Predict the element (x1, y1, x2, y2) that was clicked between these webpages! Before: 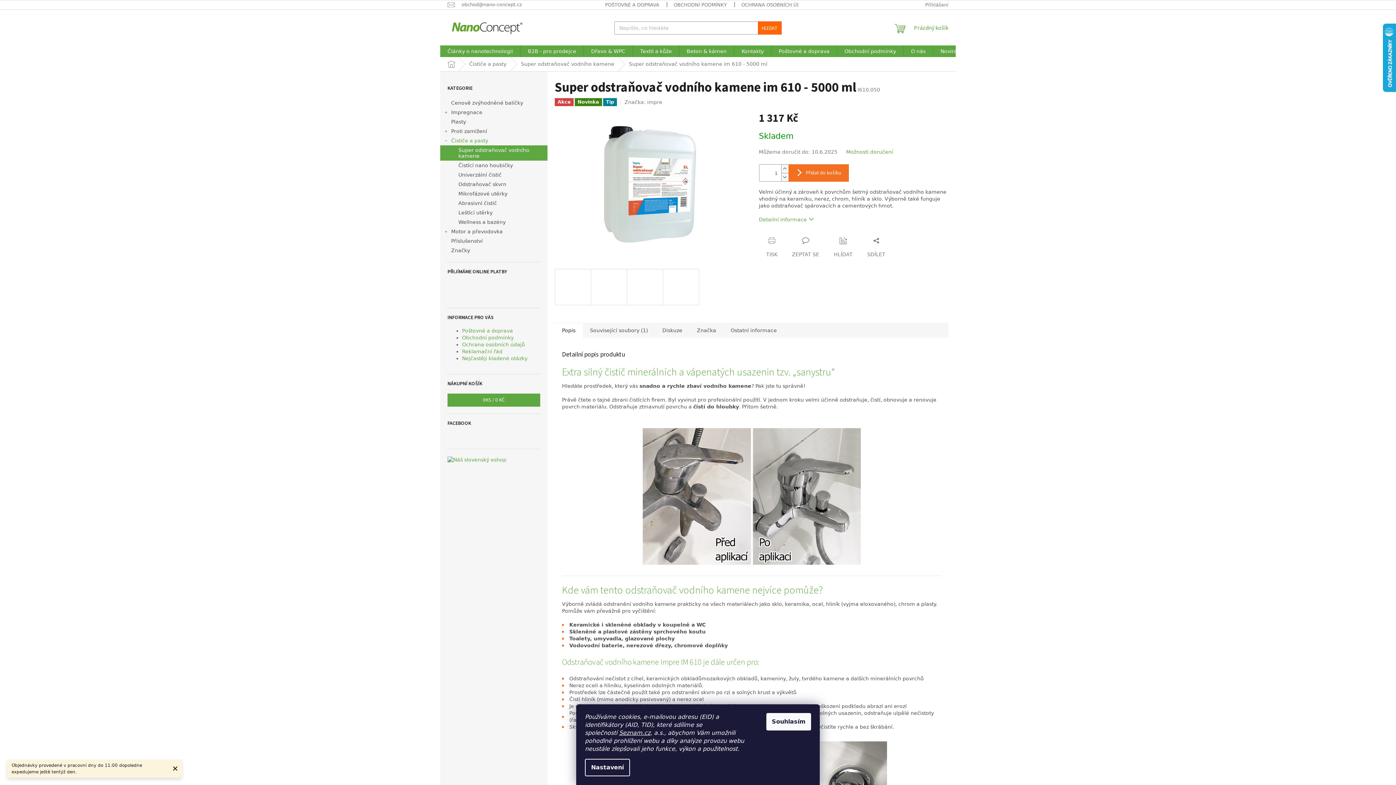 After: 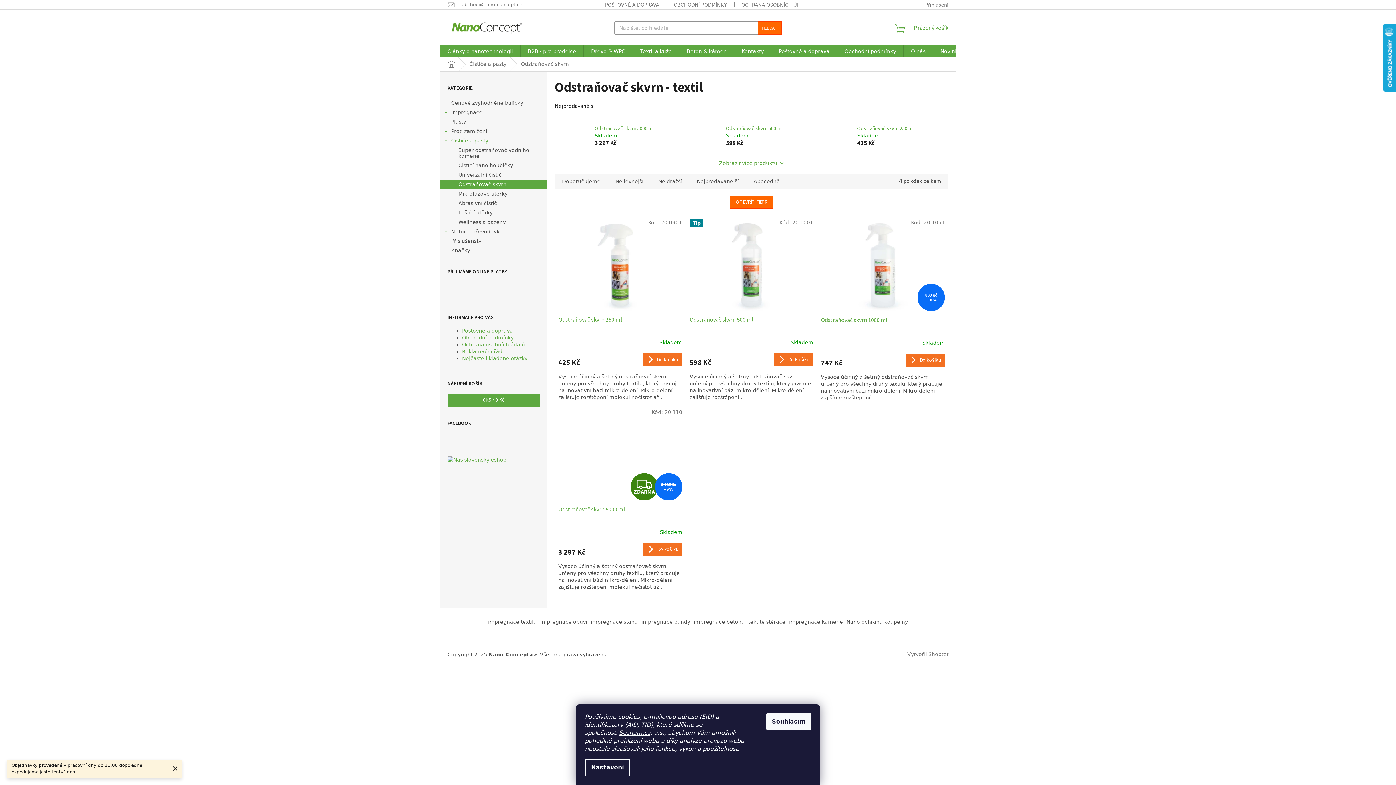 Action: label: Odstraňovač skvrn bbox: (440, 179, 547, 189)